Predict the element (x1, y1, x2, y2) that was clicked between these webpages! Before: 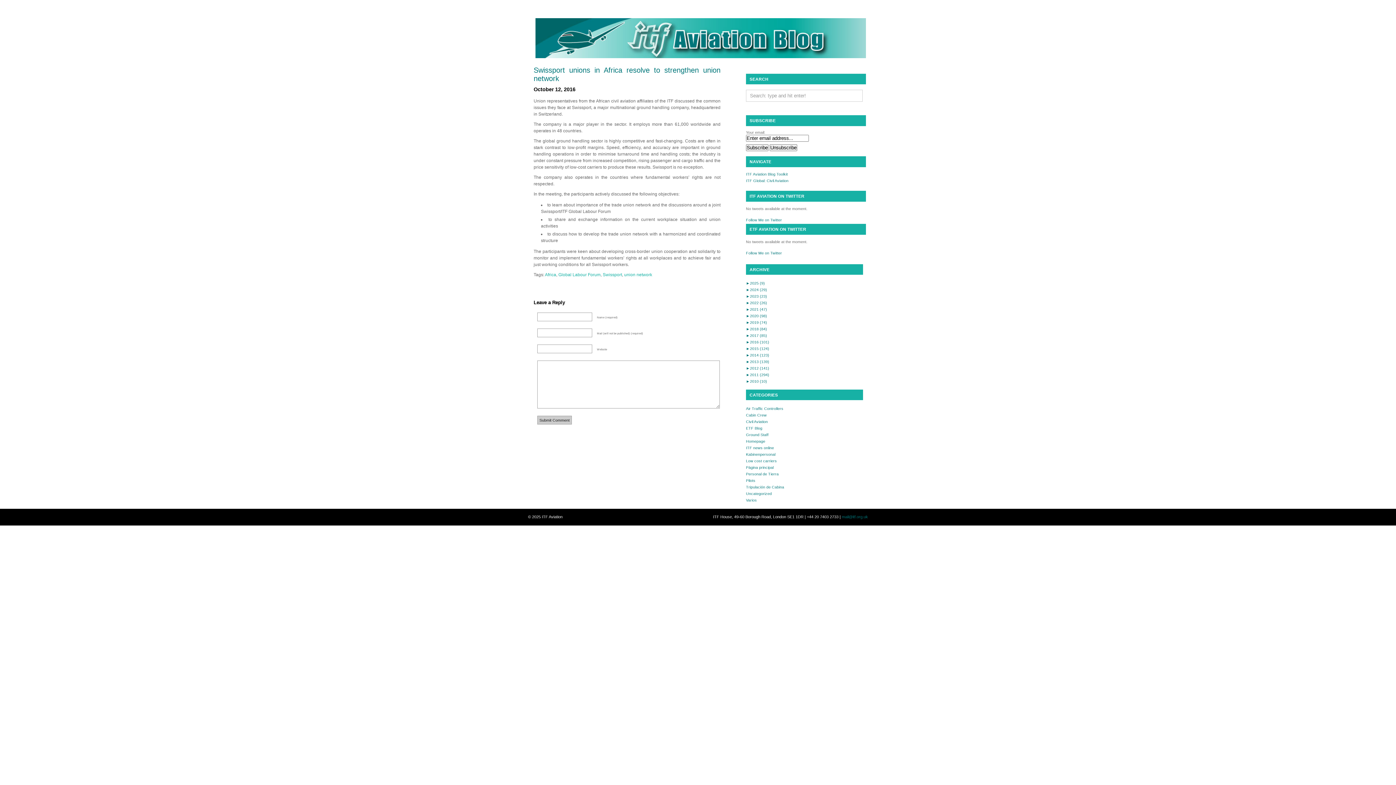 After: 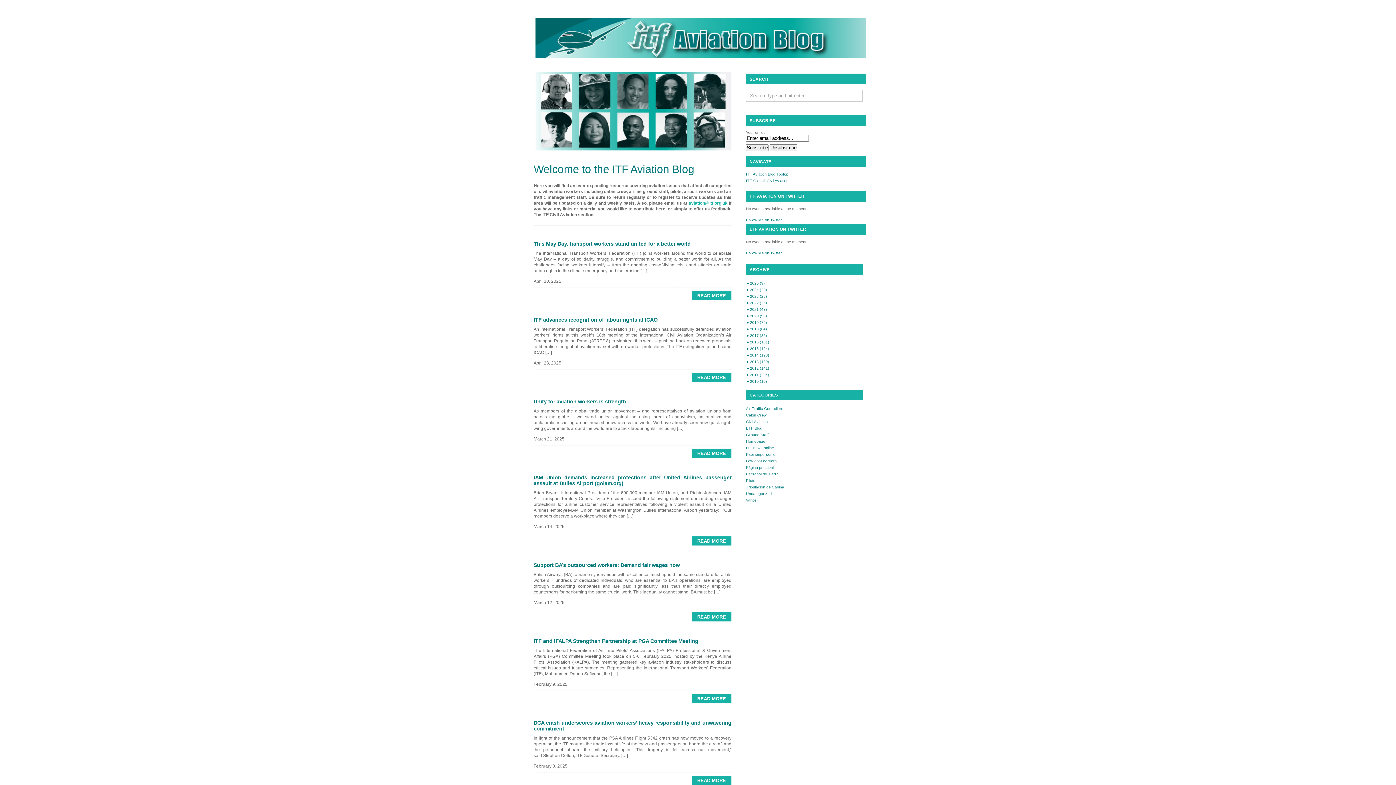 Action: bbox: (535, 45, 866, 61)